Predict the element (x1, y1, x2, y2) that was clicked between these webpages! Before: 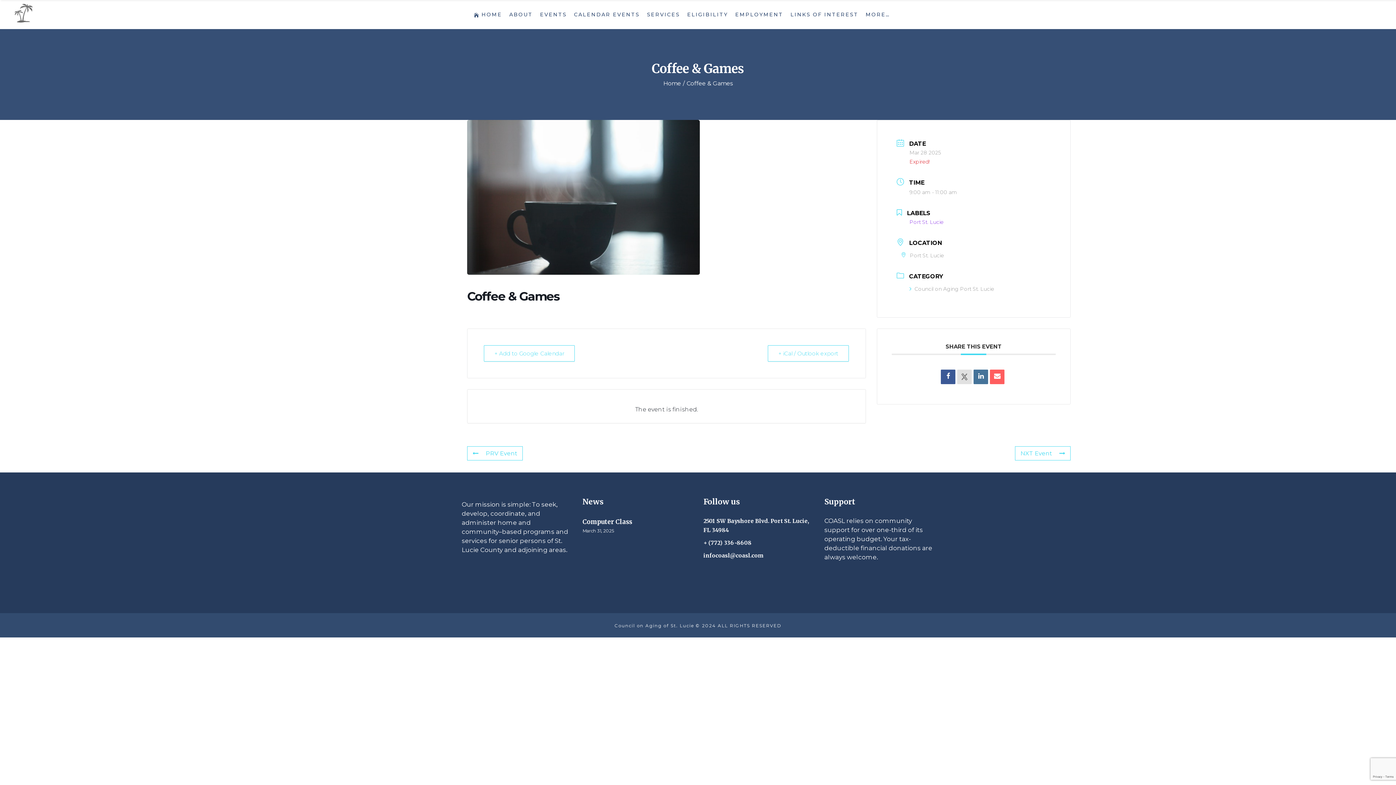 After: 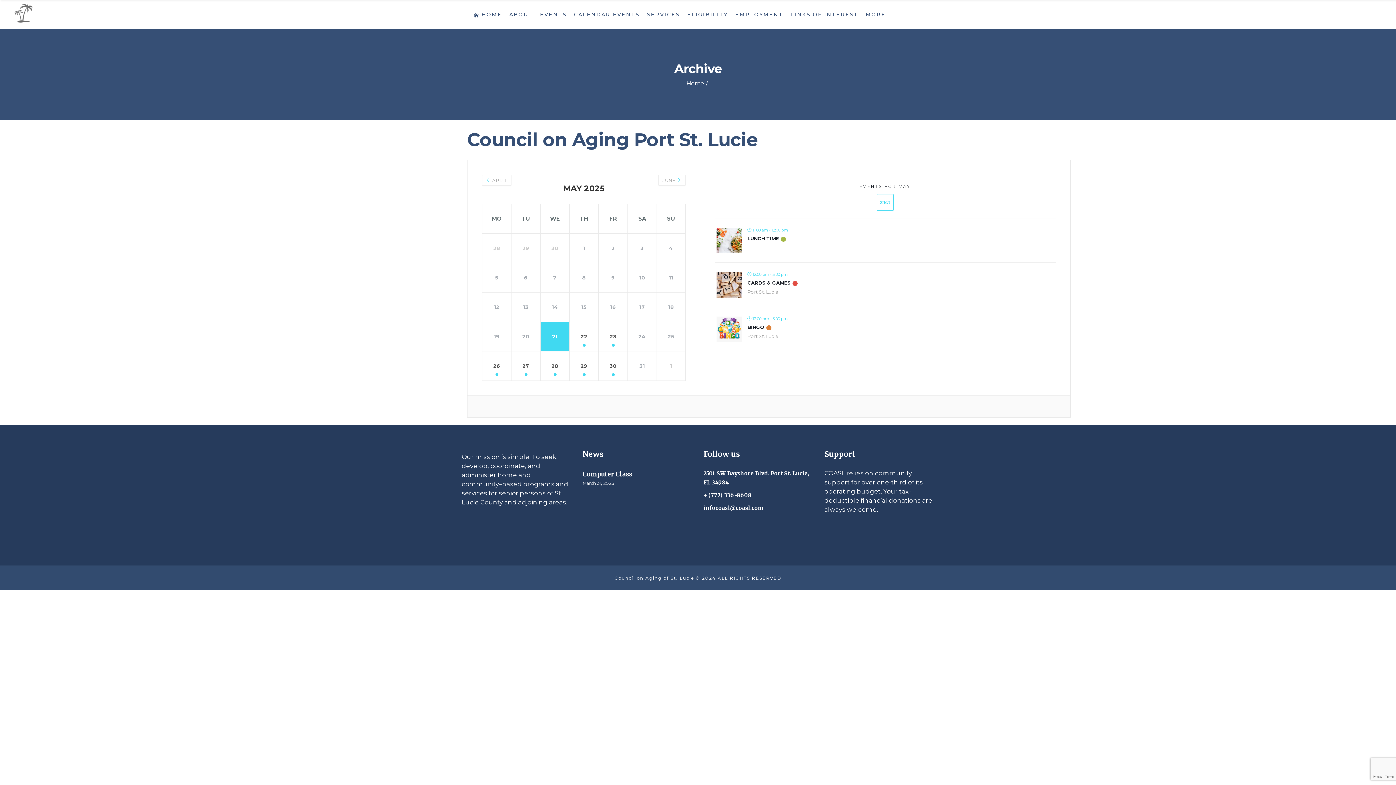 Action: label: Council on Aging Port St. Lucie bbox: (909, 285, 994, 292)